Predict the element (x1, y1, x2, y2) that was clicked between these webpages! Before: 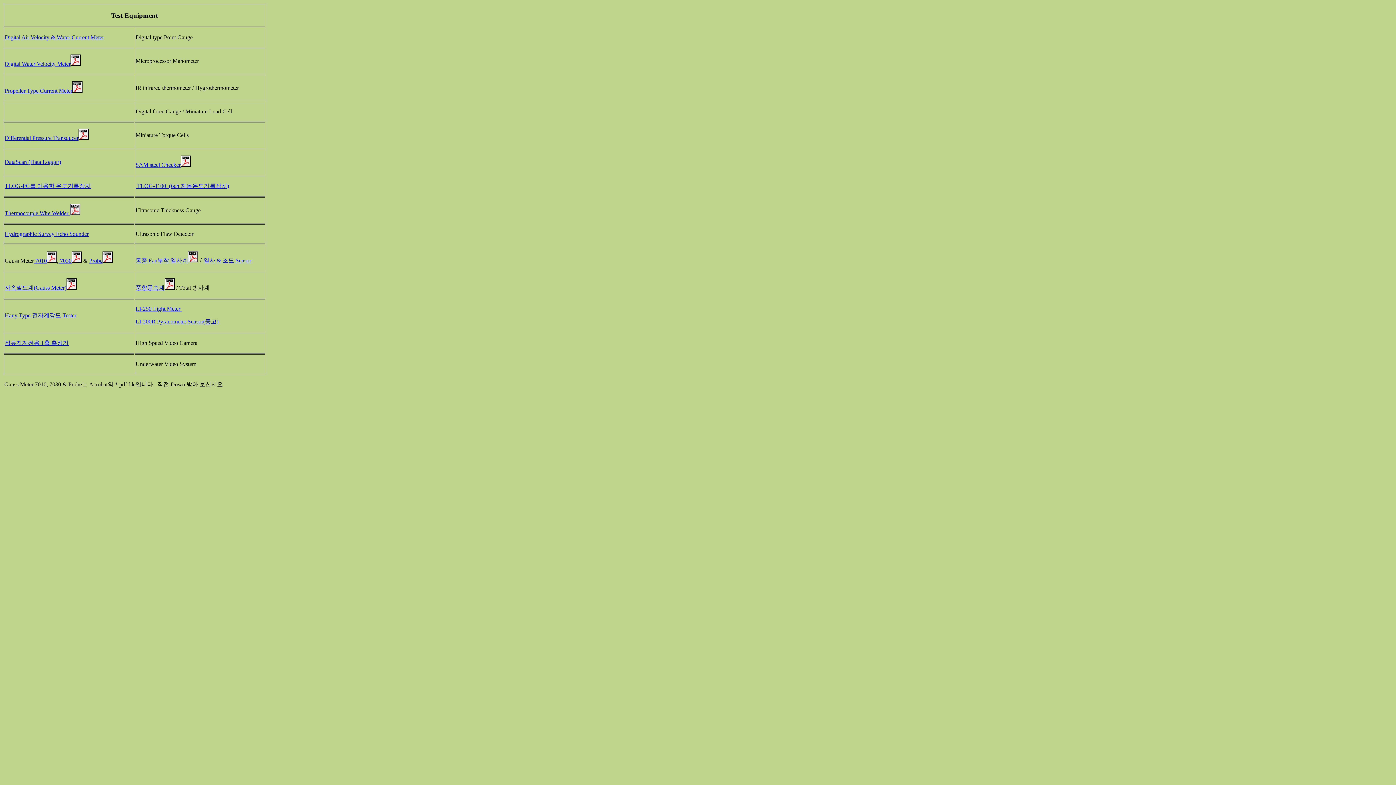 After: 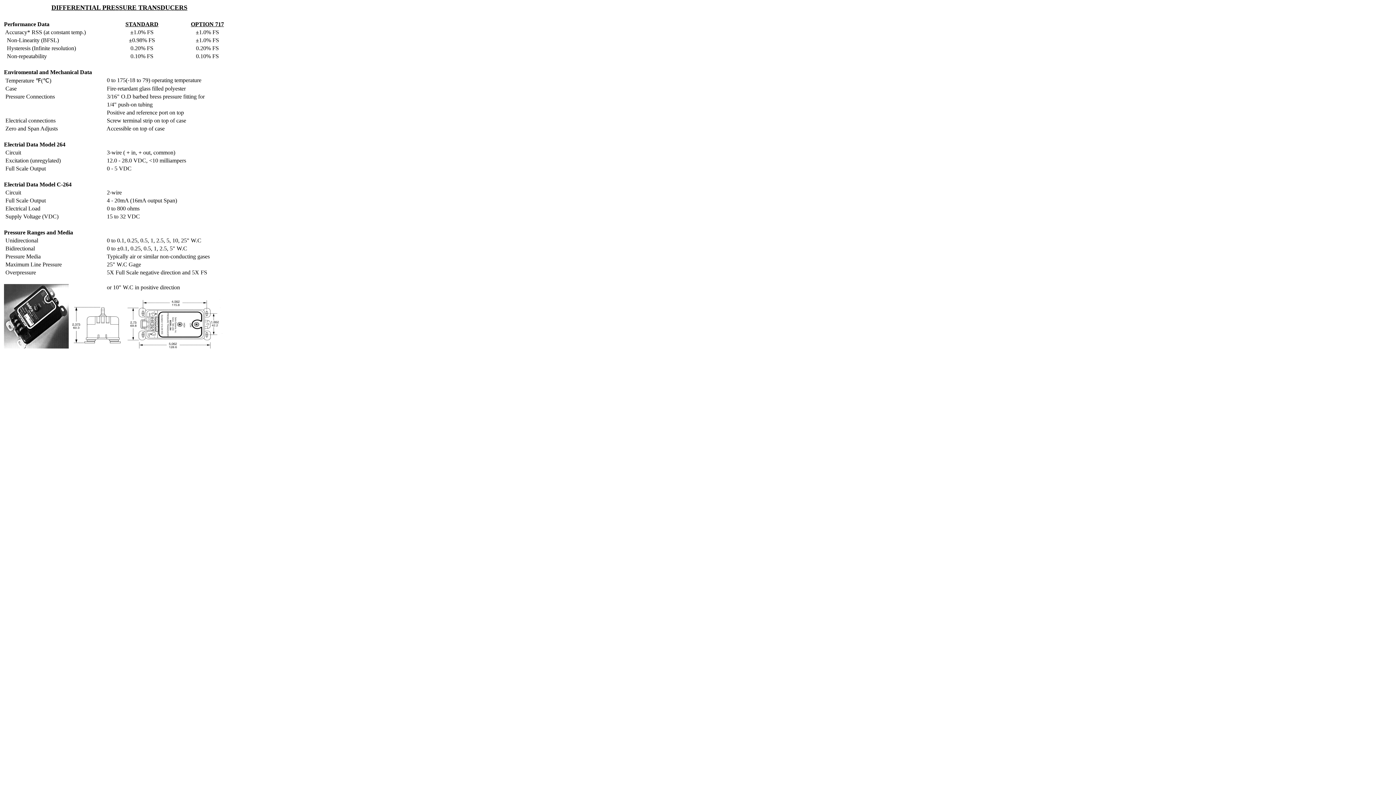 Action: label: Differential Pressure Transducer bbox: (4, 134, 78, 141)